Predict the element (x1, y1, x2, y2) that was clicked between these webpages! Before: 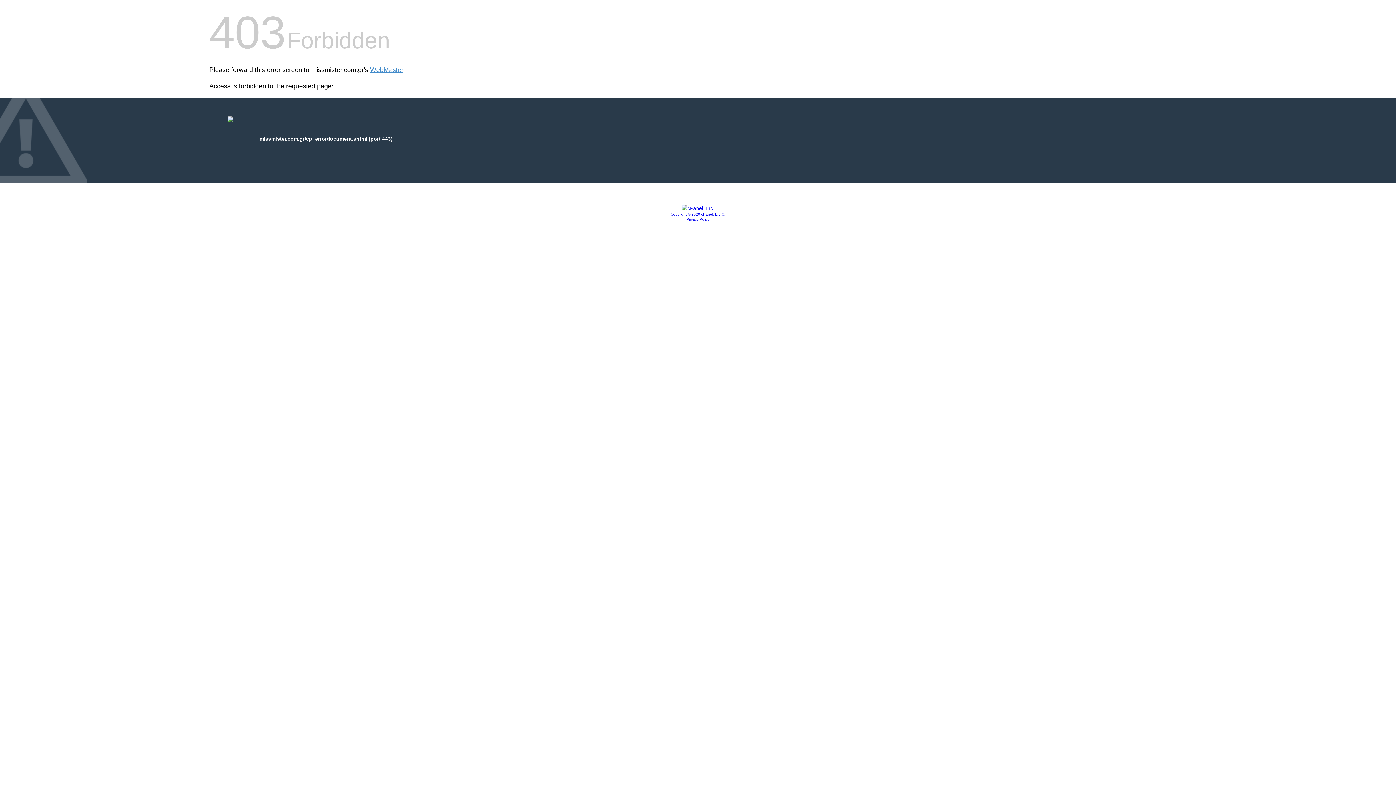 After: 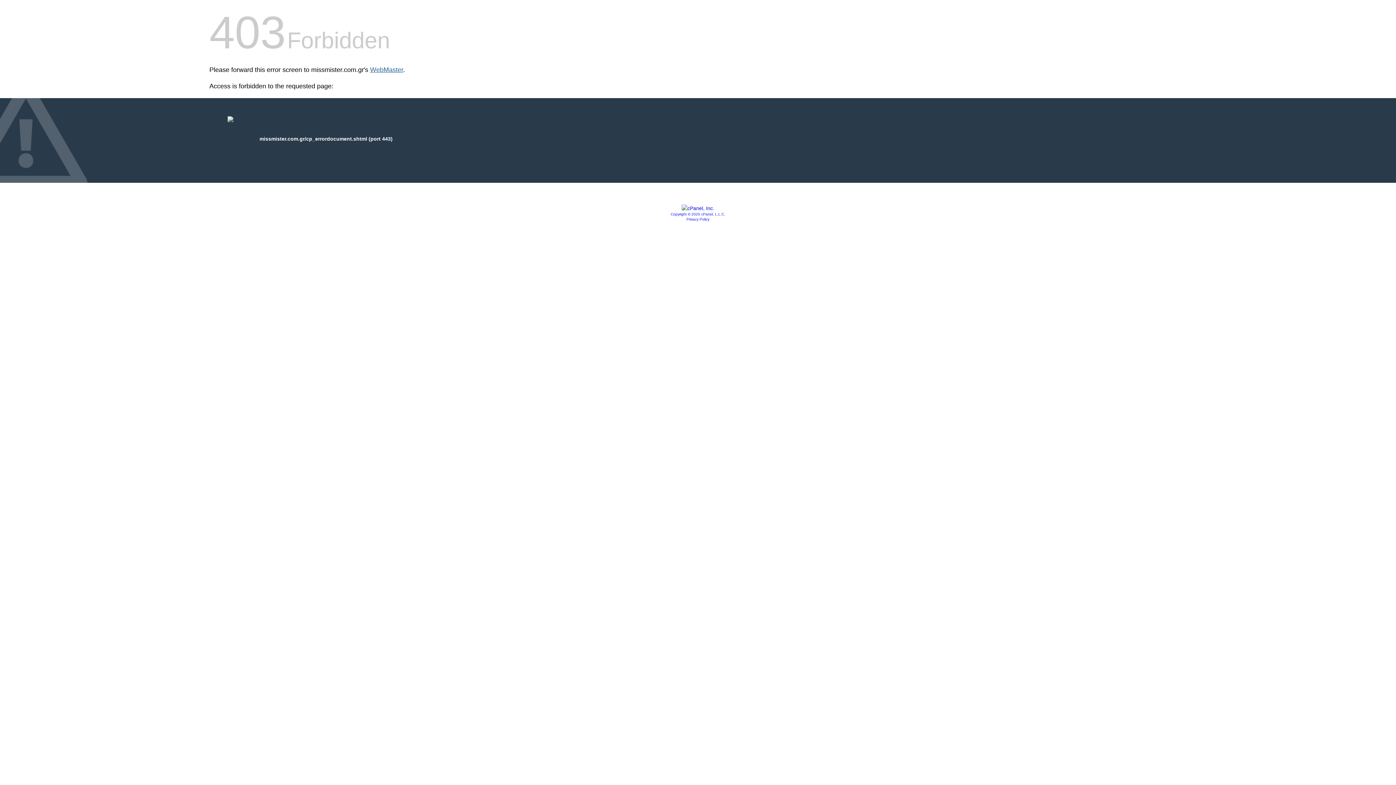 Action: bbox: (370, 66, 403, 73) label: WebMaster